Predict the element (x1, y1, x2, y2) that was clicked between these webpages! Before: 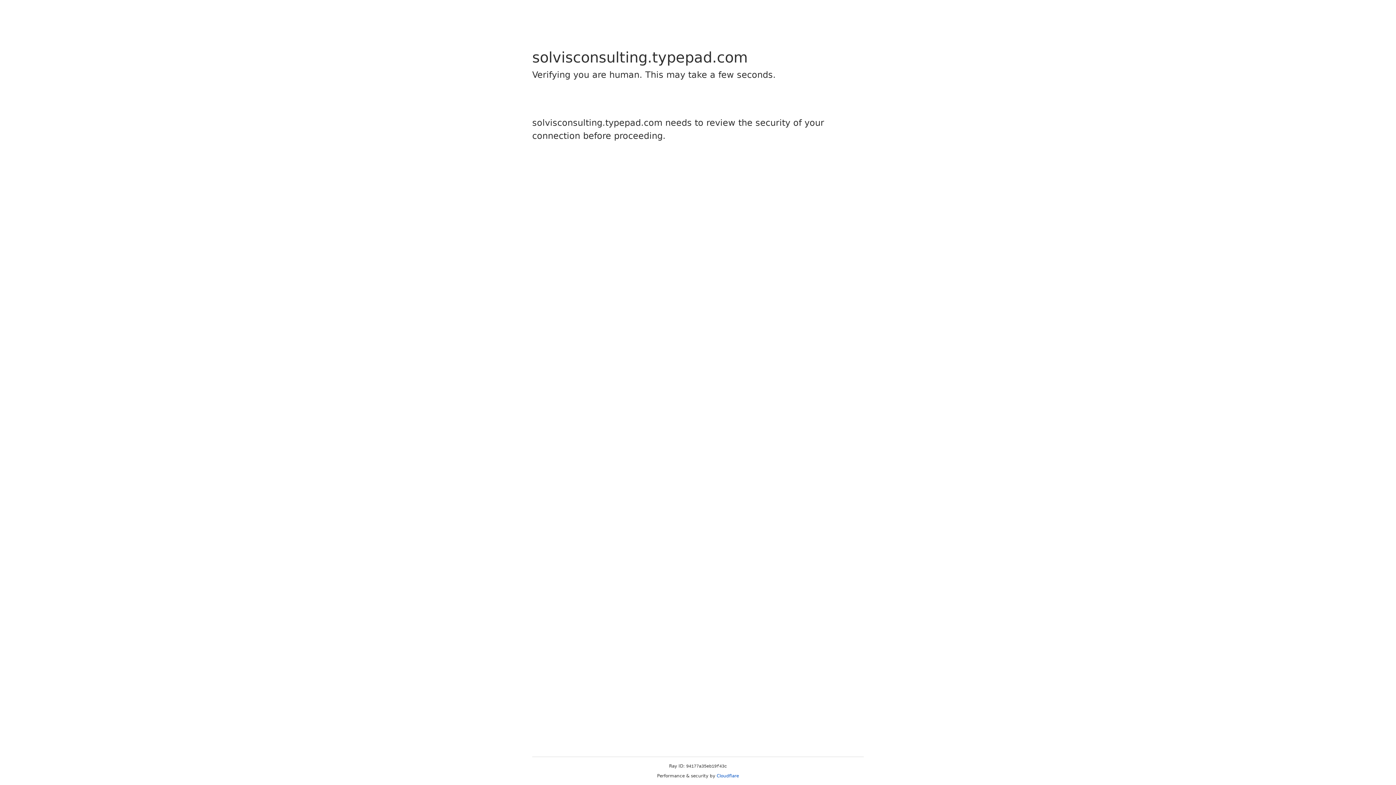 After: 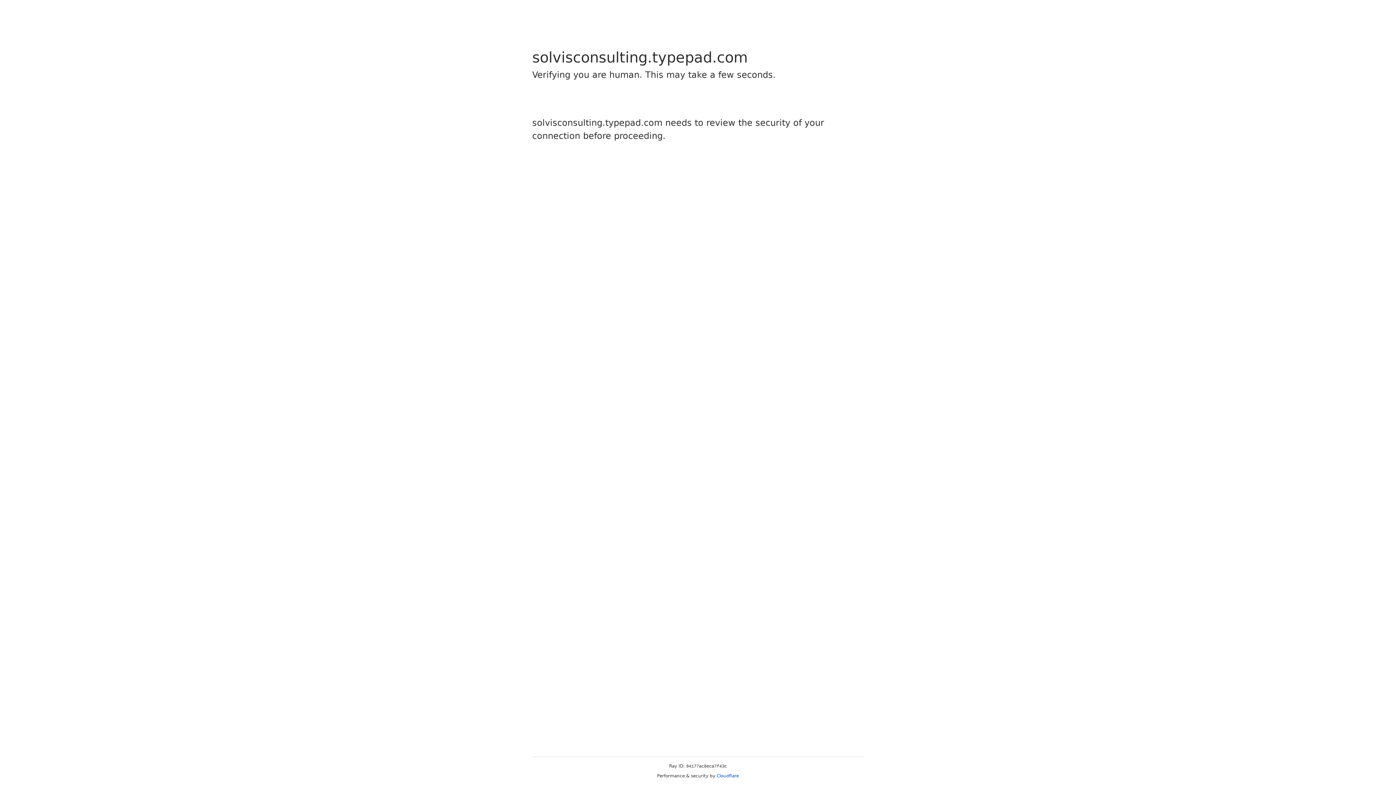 Action: bbox: (716, 773, 739, 778) label: Cloudflare